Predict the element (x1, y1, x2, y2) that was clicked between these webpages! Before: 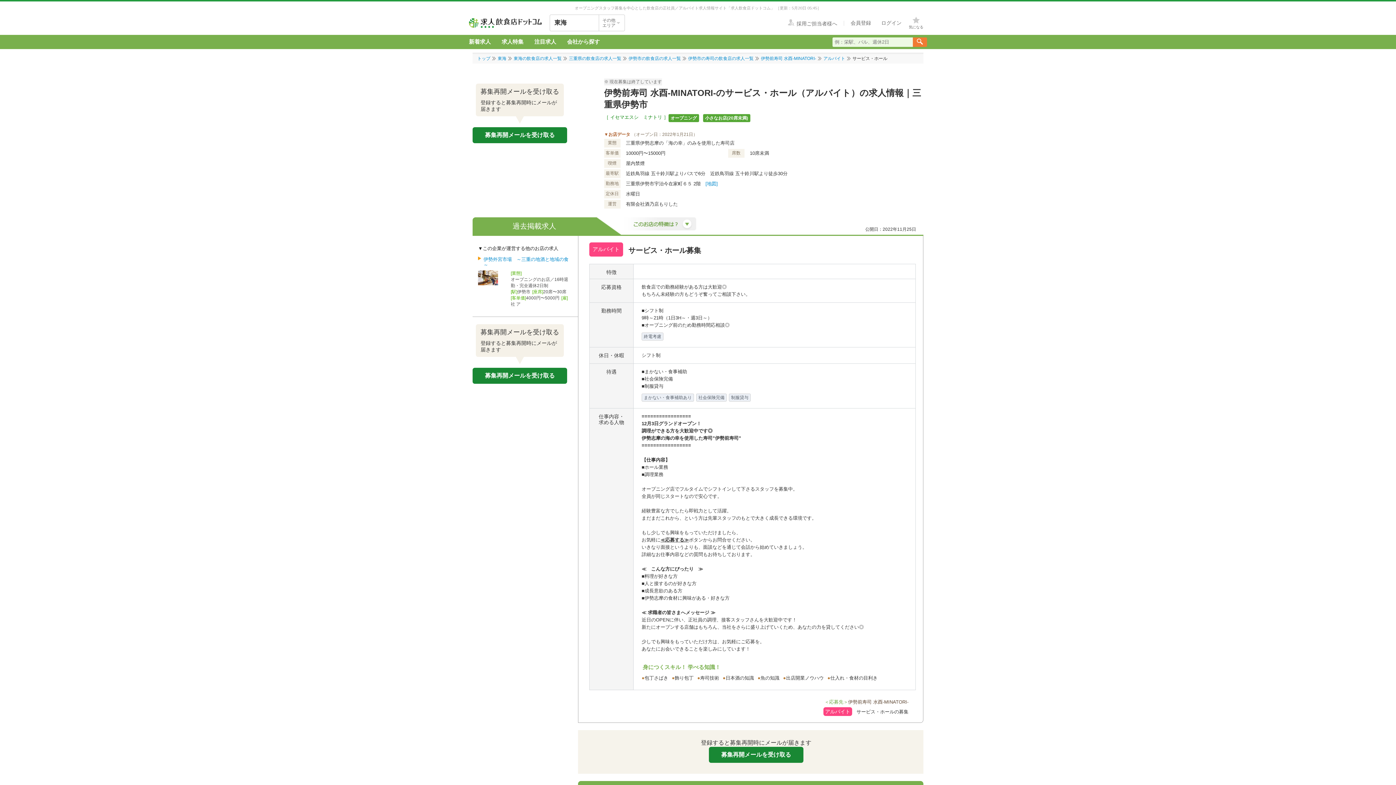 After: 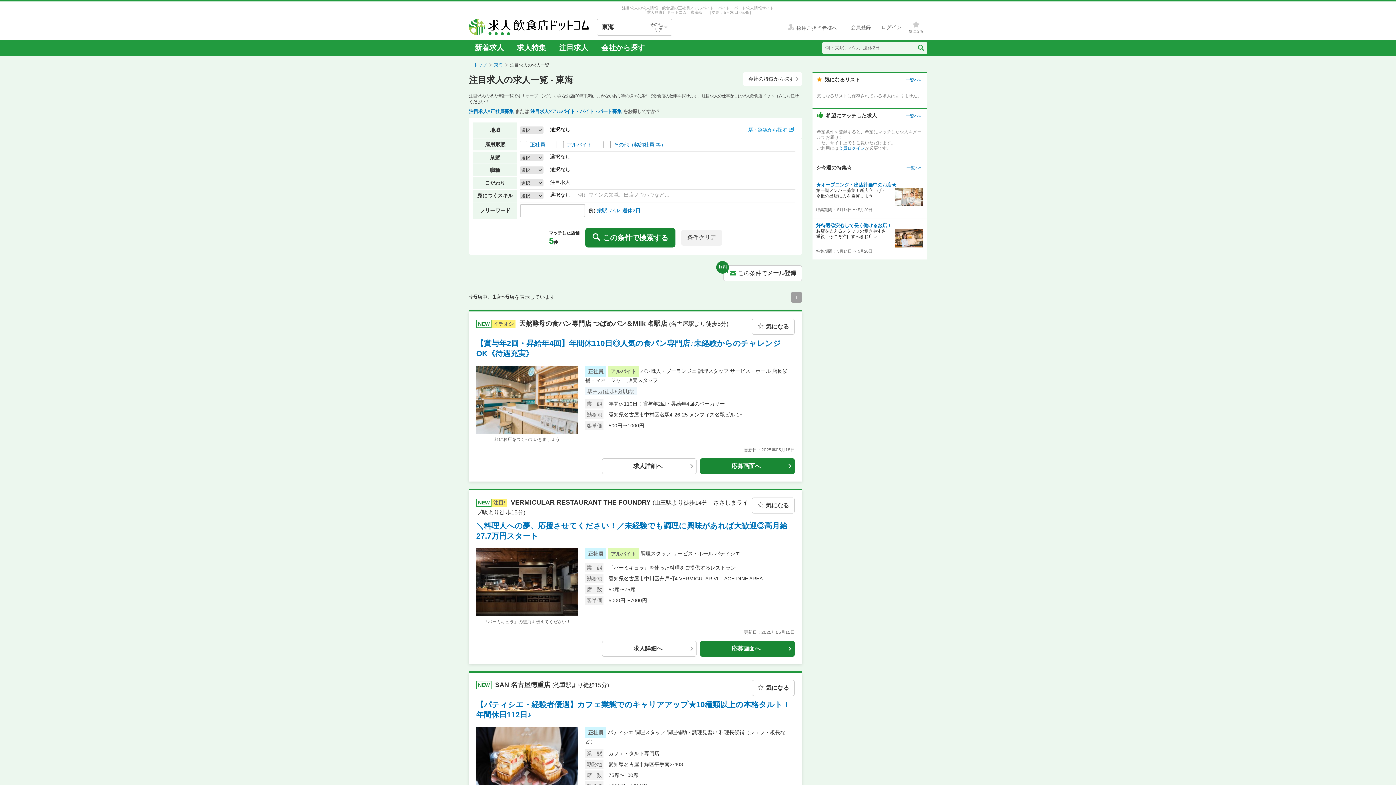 Action: label: 注目求人 bbox: (534, 38, 556, 44)